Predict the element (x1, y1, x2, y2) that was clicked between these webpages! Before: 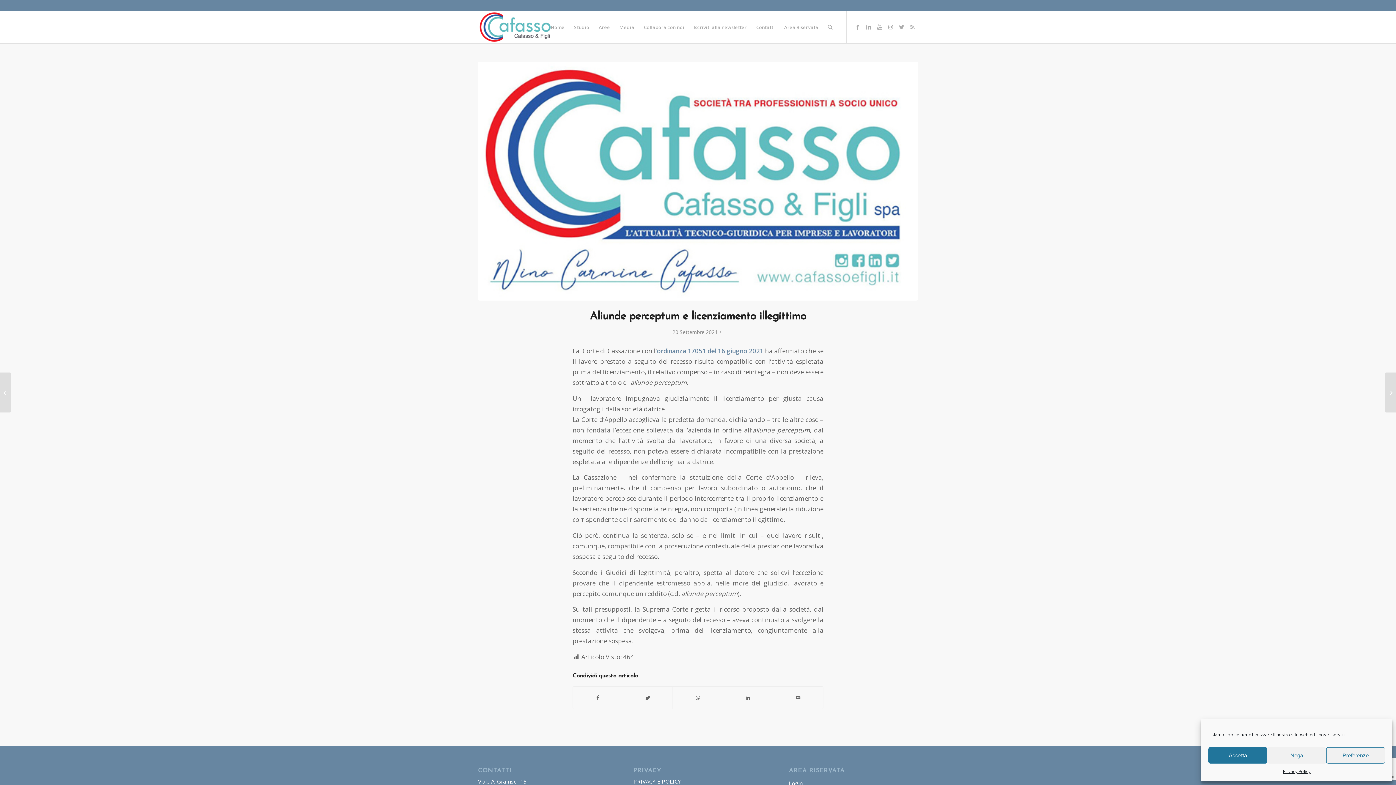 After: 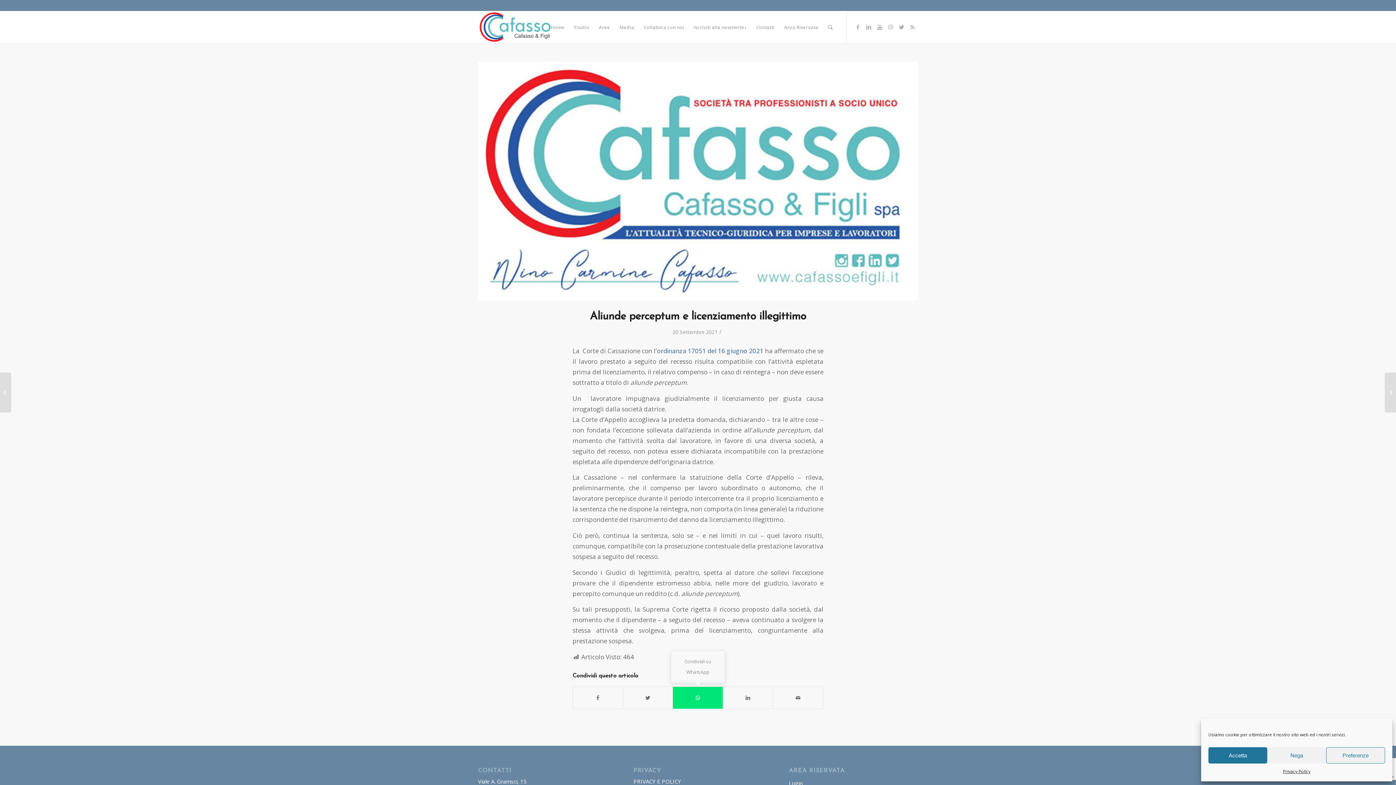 Action: bbox: (673, 687, 722, 709) label: Condividi su WhatsApp